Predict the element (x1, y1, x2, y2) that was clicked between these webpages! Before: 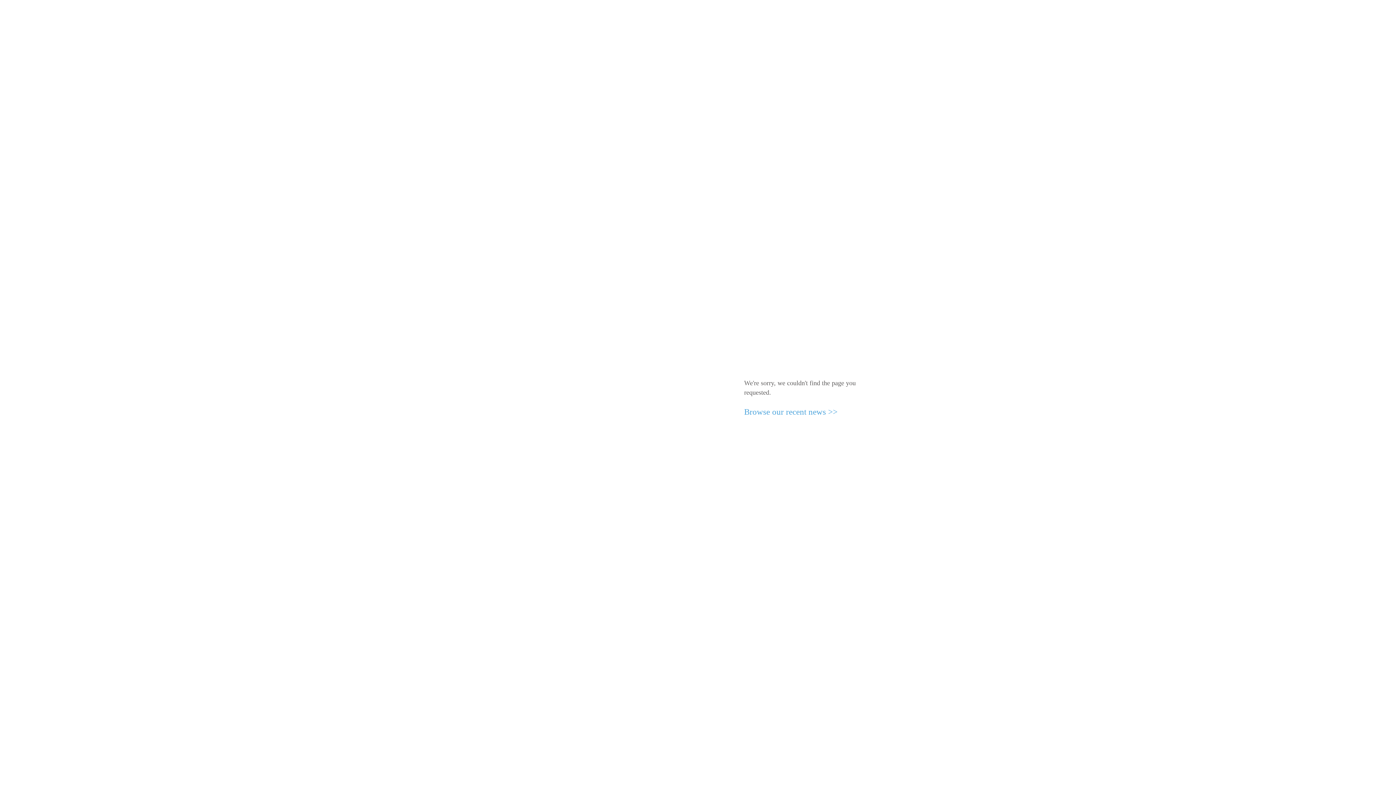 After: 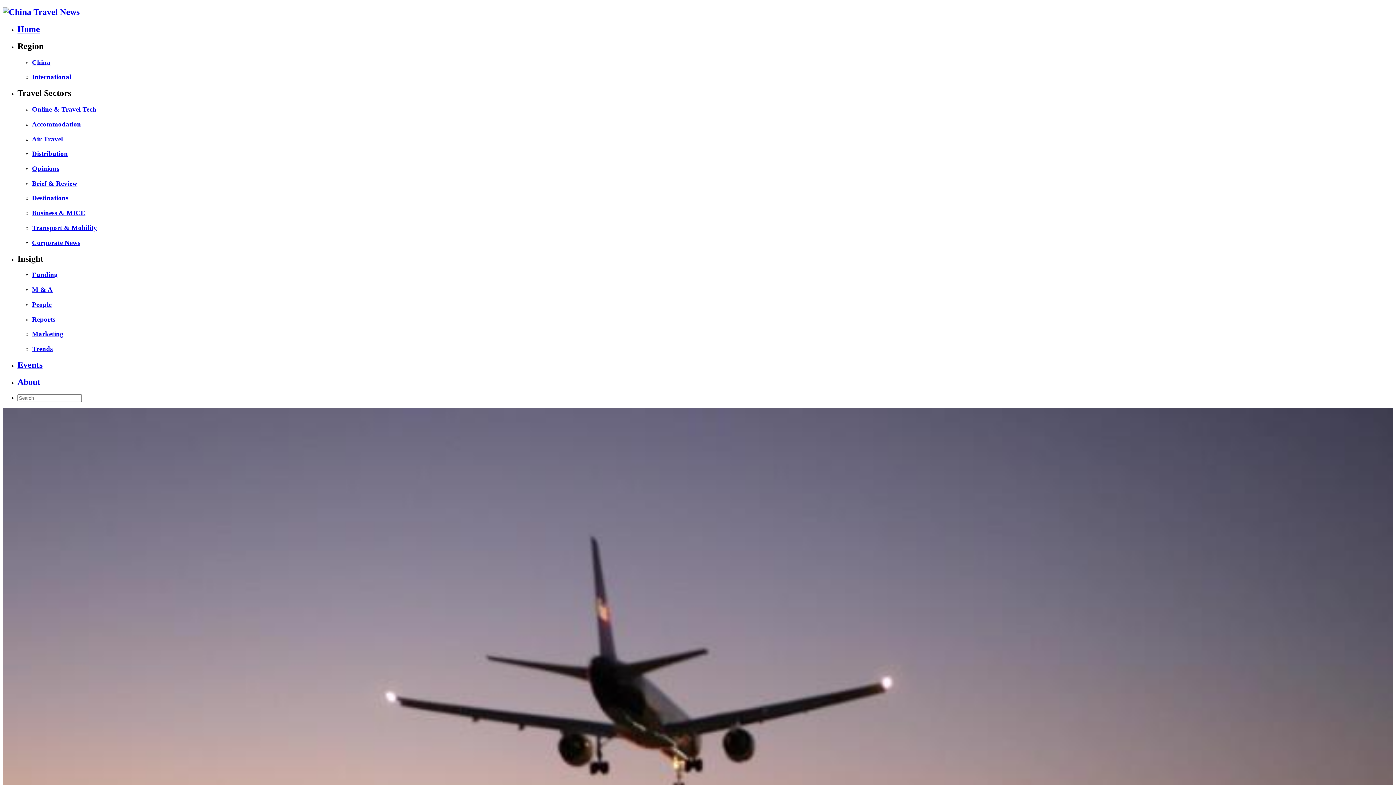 Action: label: Browse our recent news >> bbox: (744, 407, 837, 416)